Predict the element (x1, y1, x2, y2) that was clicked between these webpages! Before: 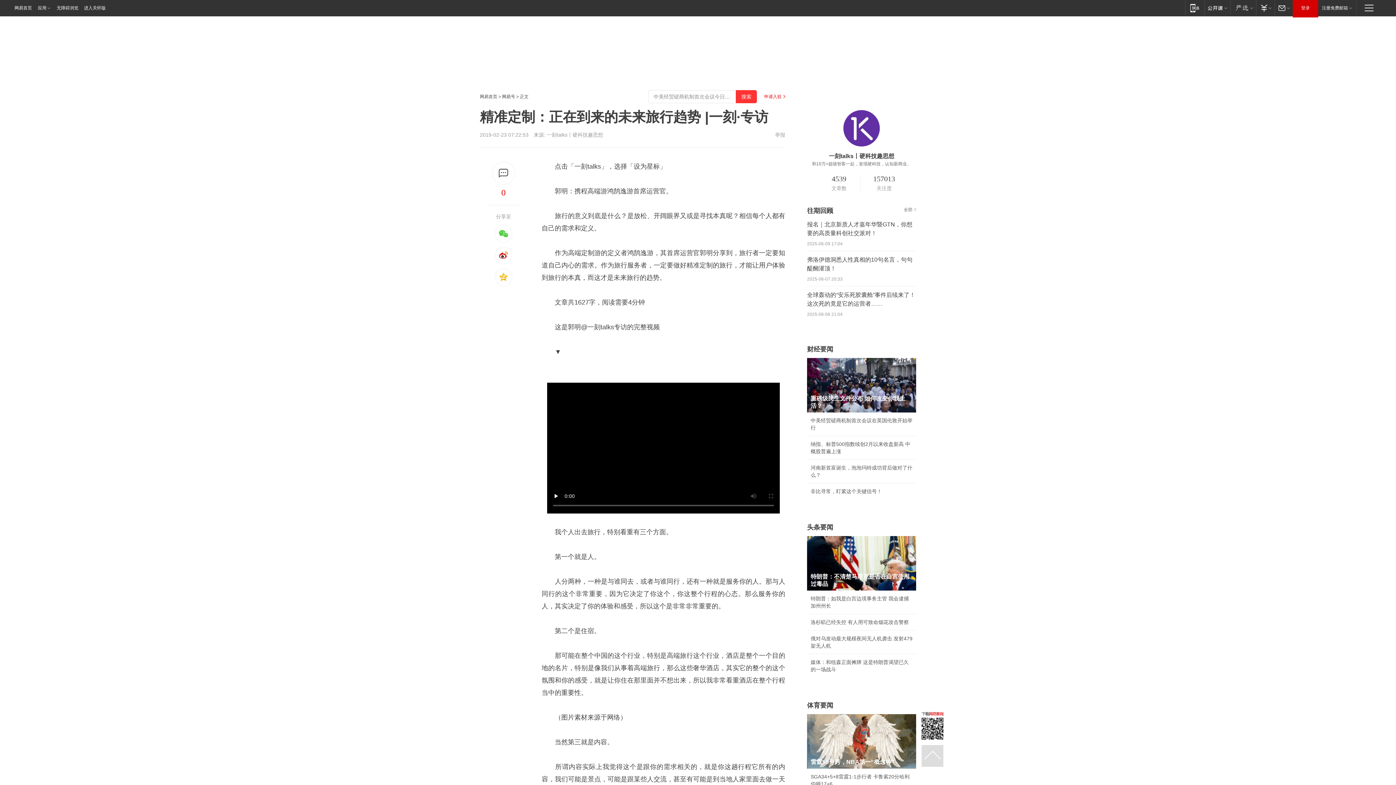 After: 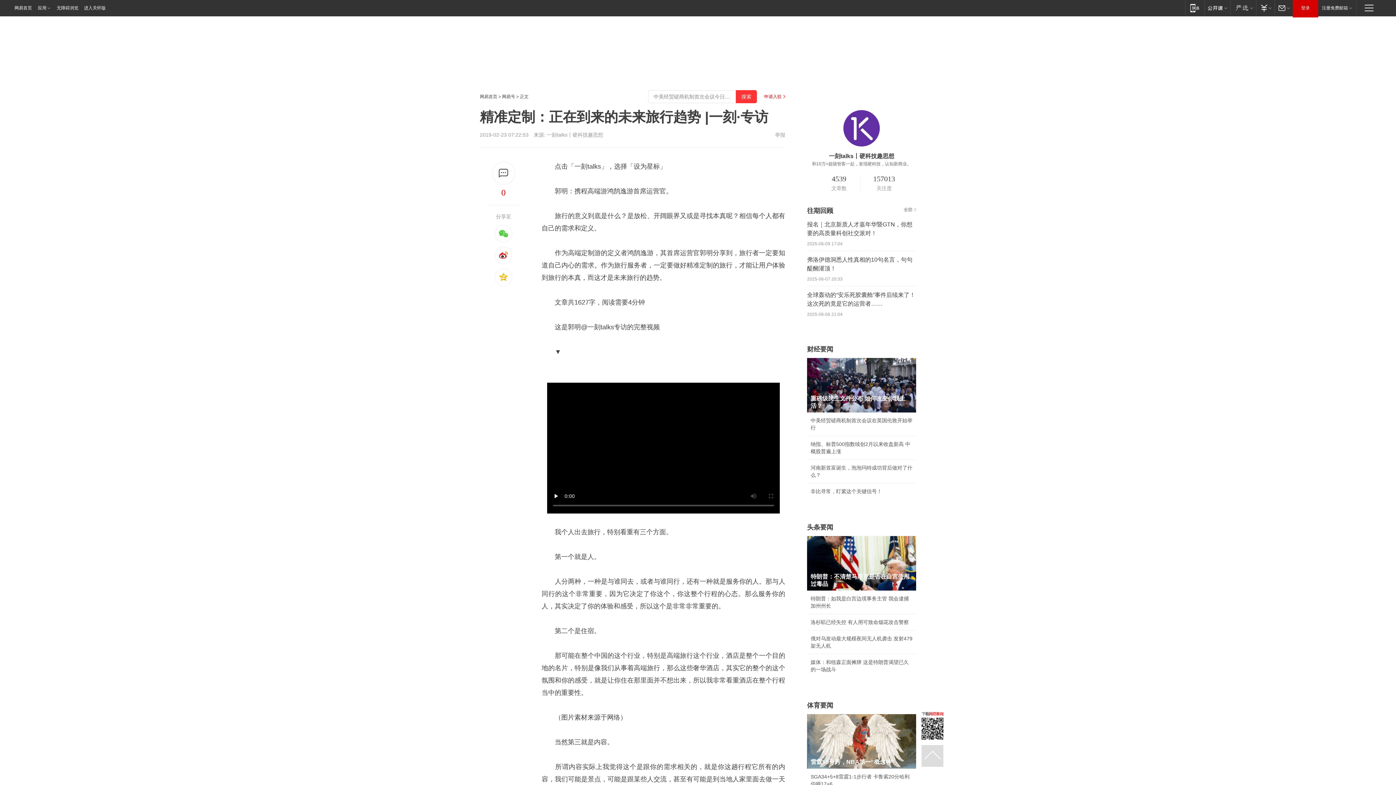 Action: bbox: (807, 324, 818, 330)